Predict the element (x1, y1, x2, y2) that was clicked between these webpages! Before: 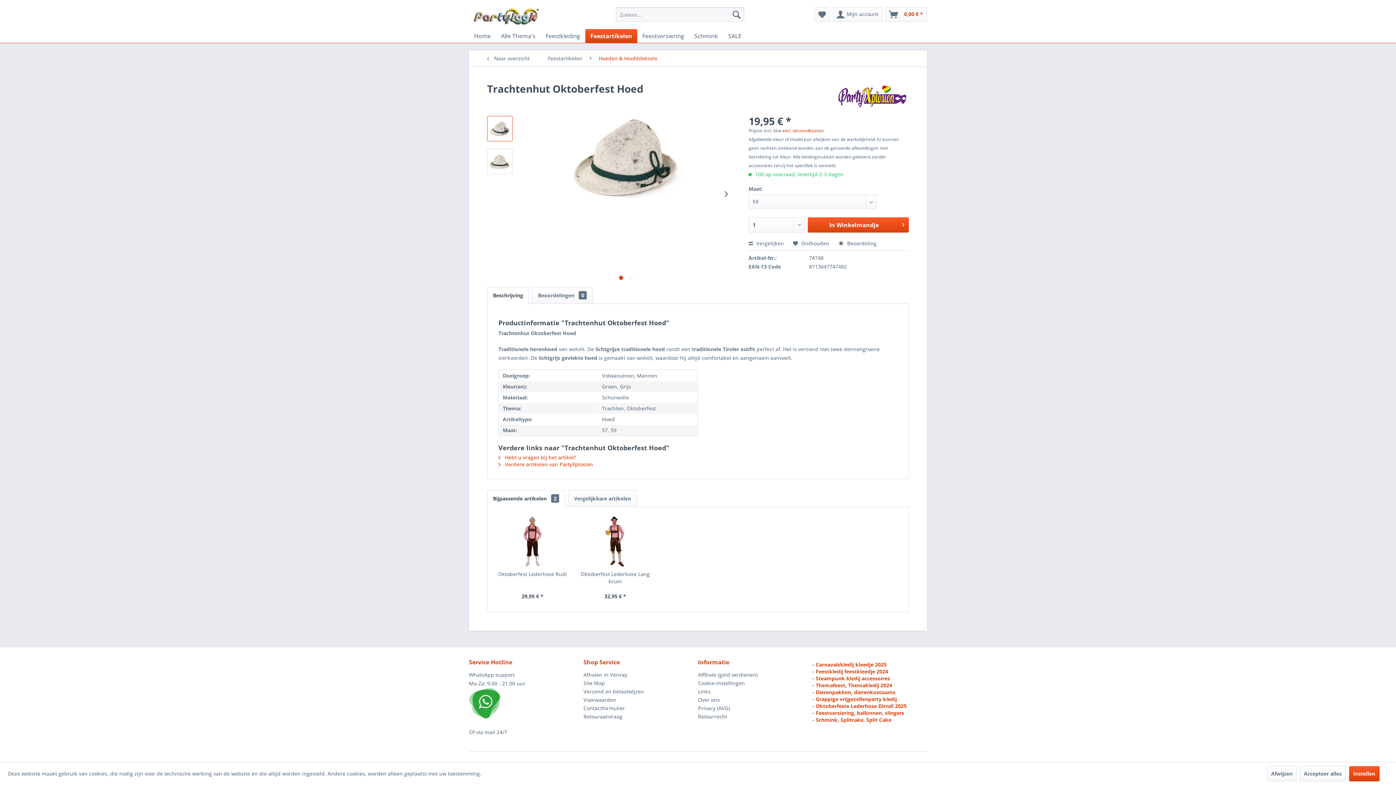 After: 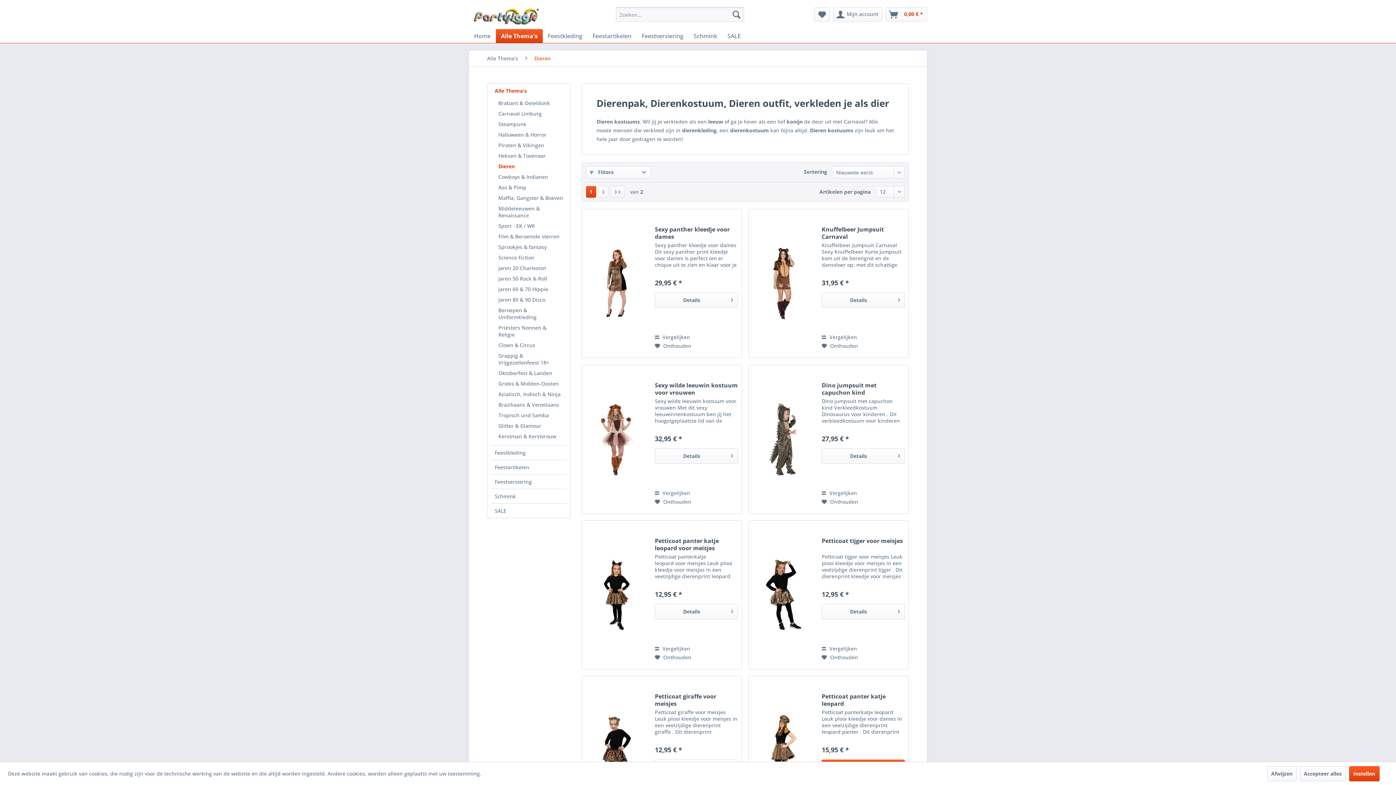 Action: label: - Dierenpakken, dierenkostuums bbox: (812, 689, 895, 696)